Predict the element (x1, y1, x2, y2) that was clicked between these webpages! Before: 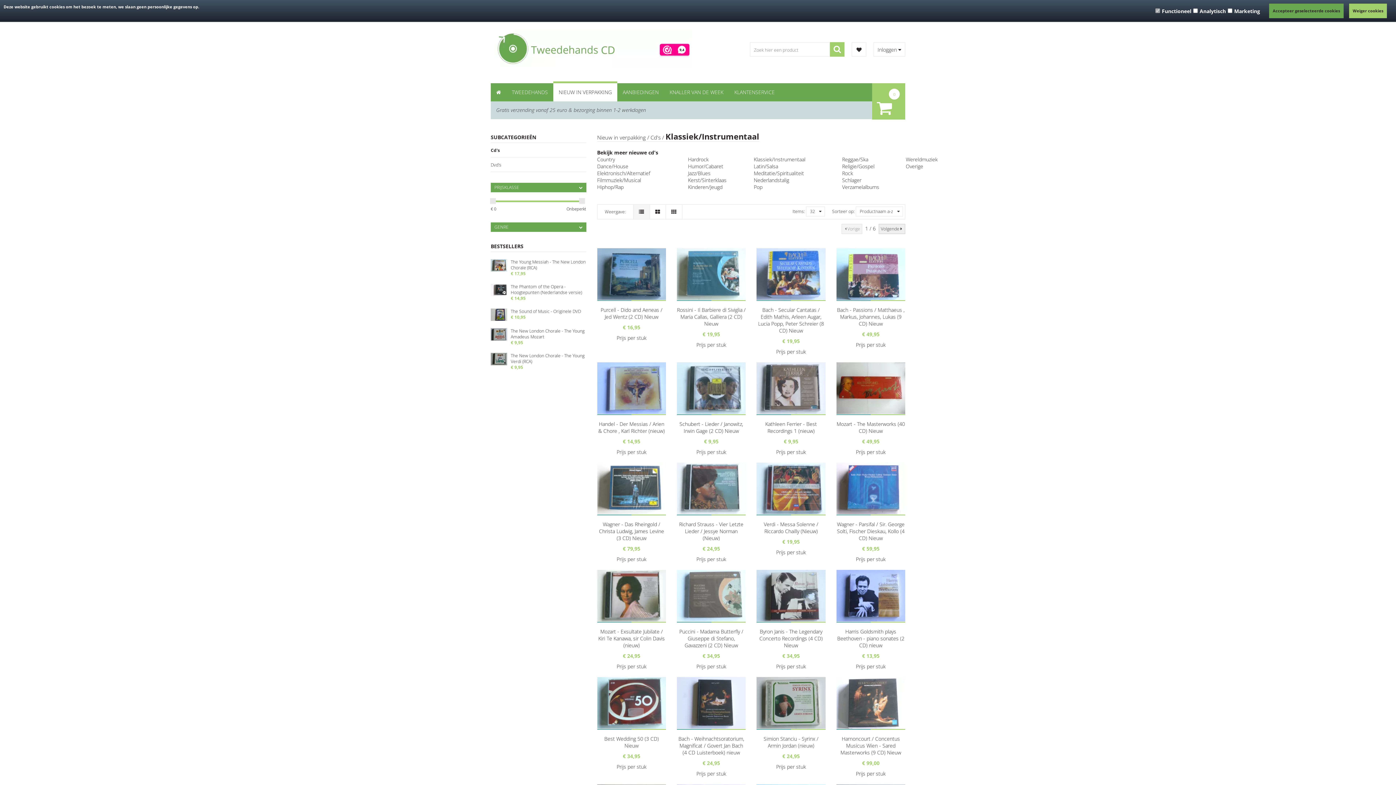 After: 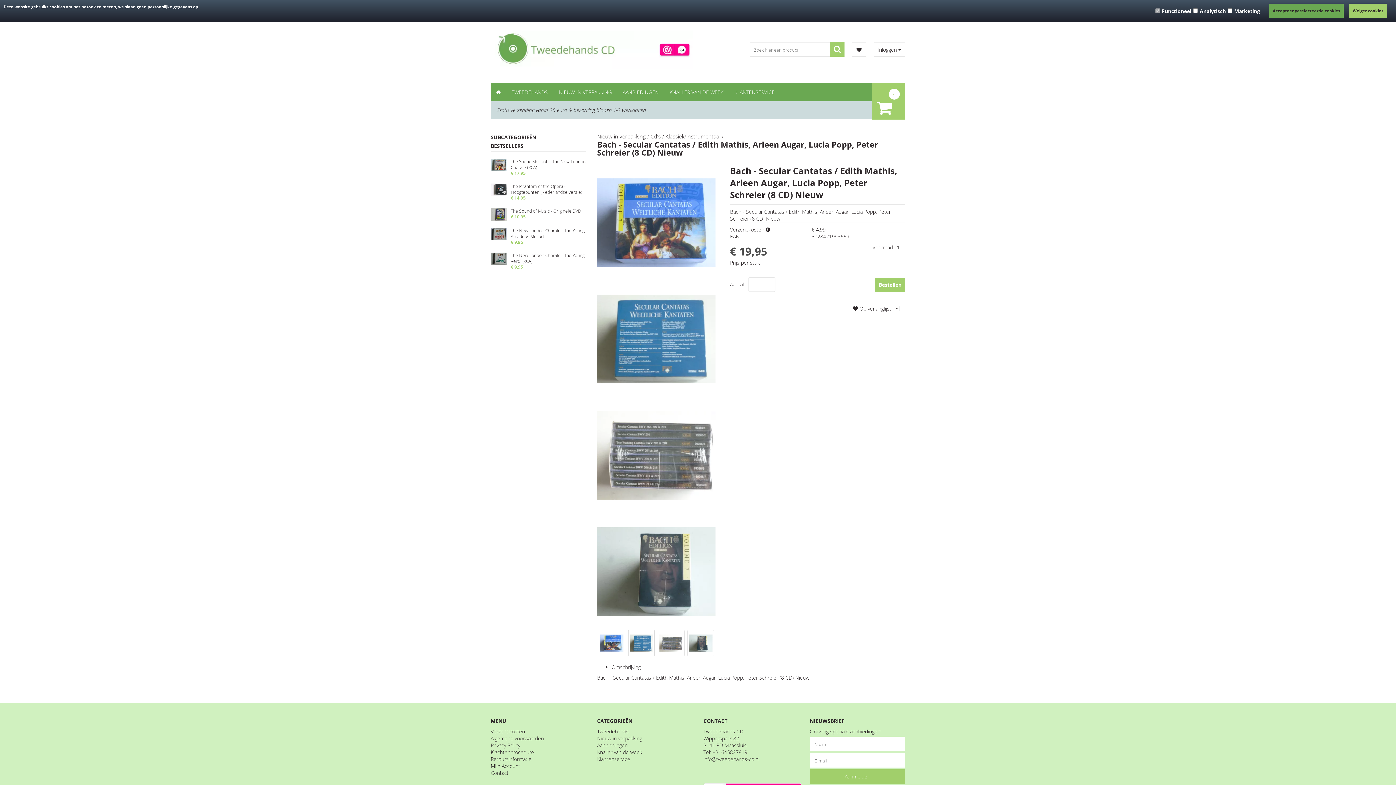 Action: bbox: (756, 270, 825, 276)